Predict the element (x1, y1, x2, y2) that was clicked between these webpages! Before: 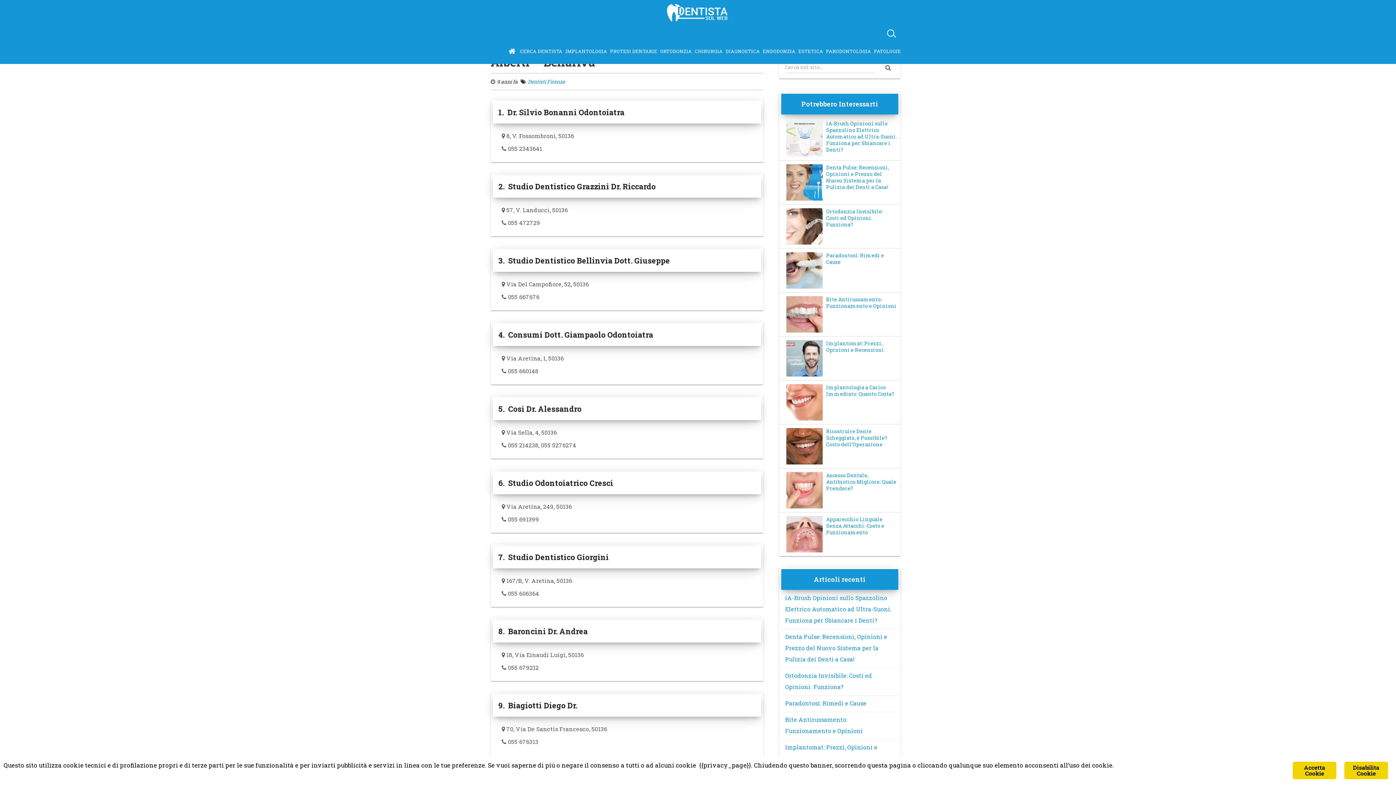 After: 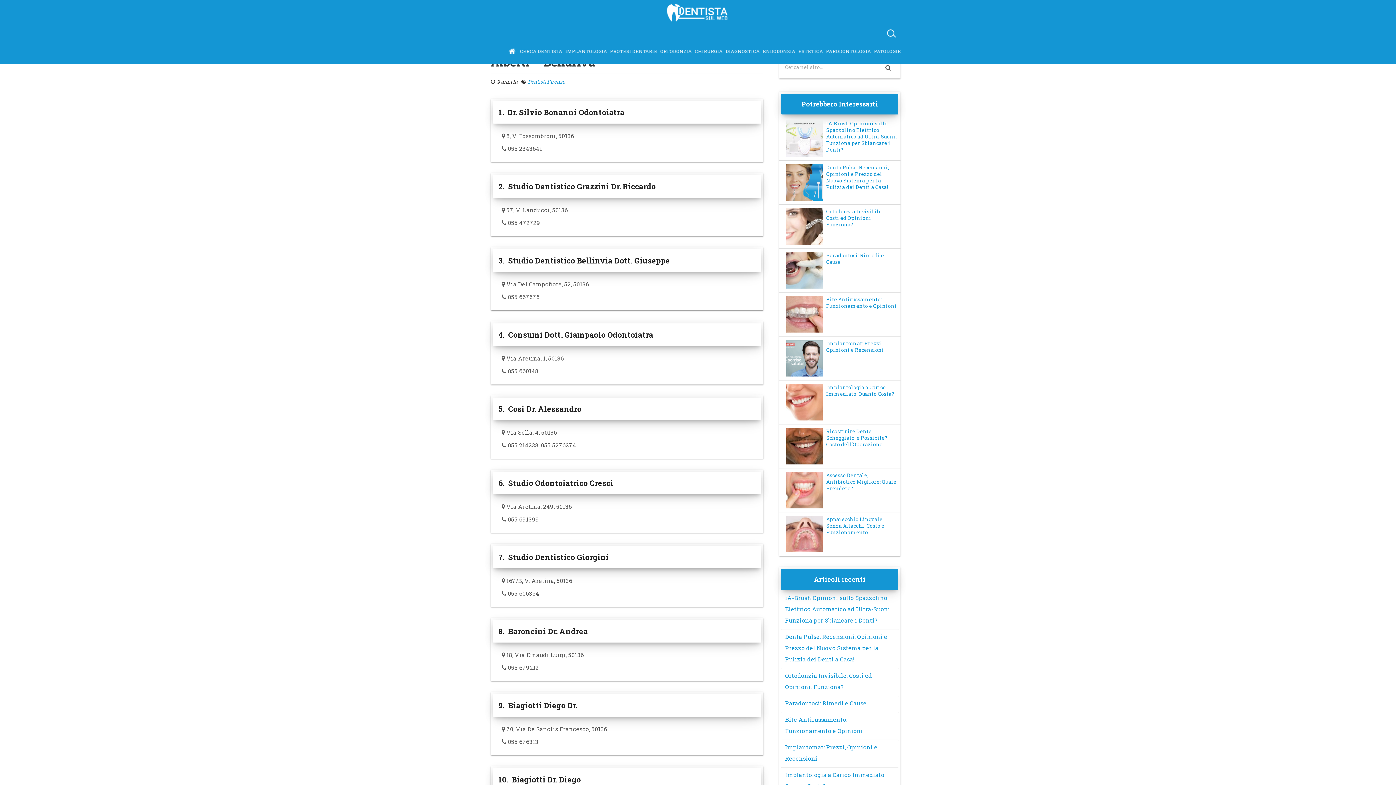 Action: label: Dentisti Firenze bbox: (528, 78, 565, 85)